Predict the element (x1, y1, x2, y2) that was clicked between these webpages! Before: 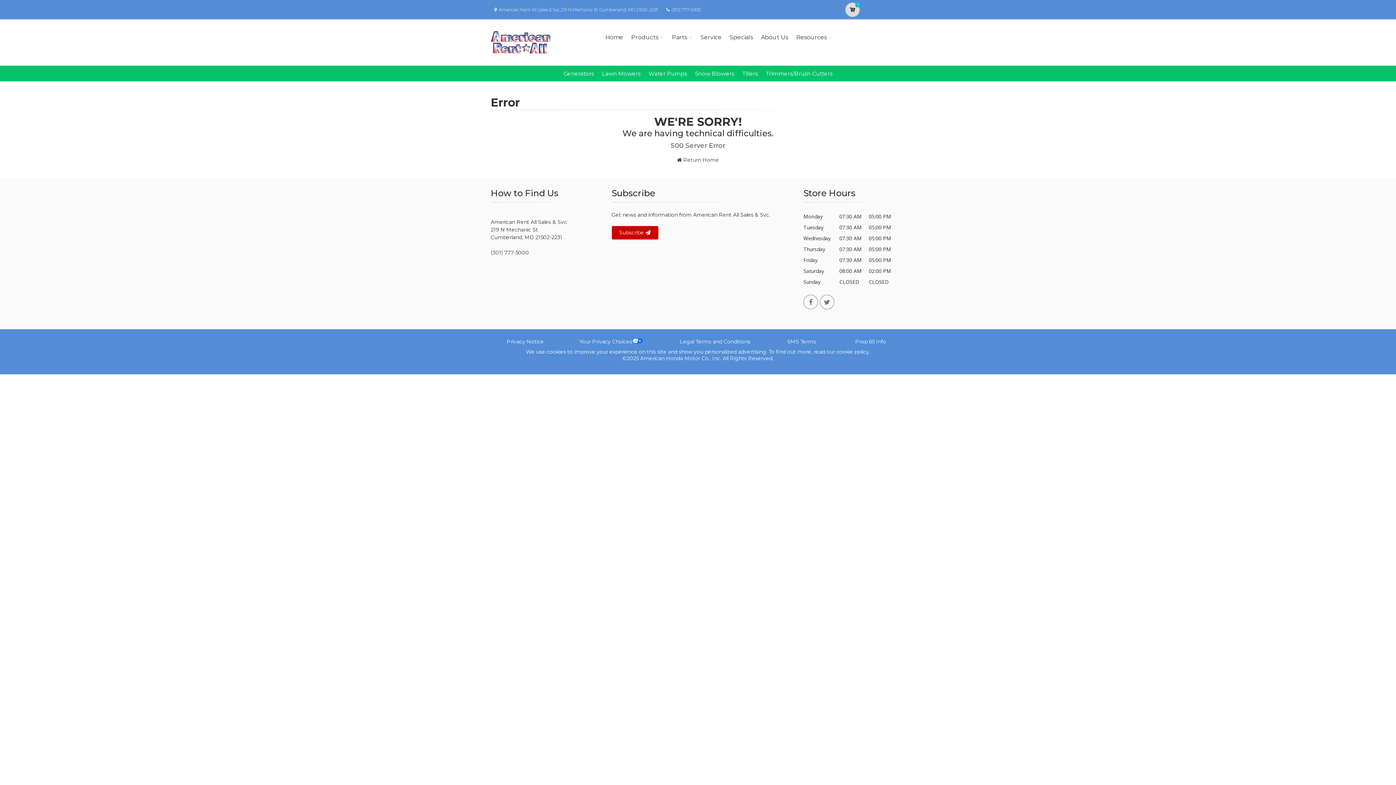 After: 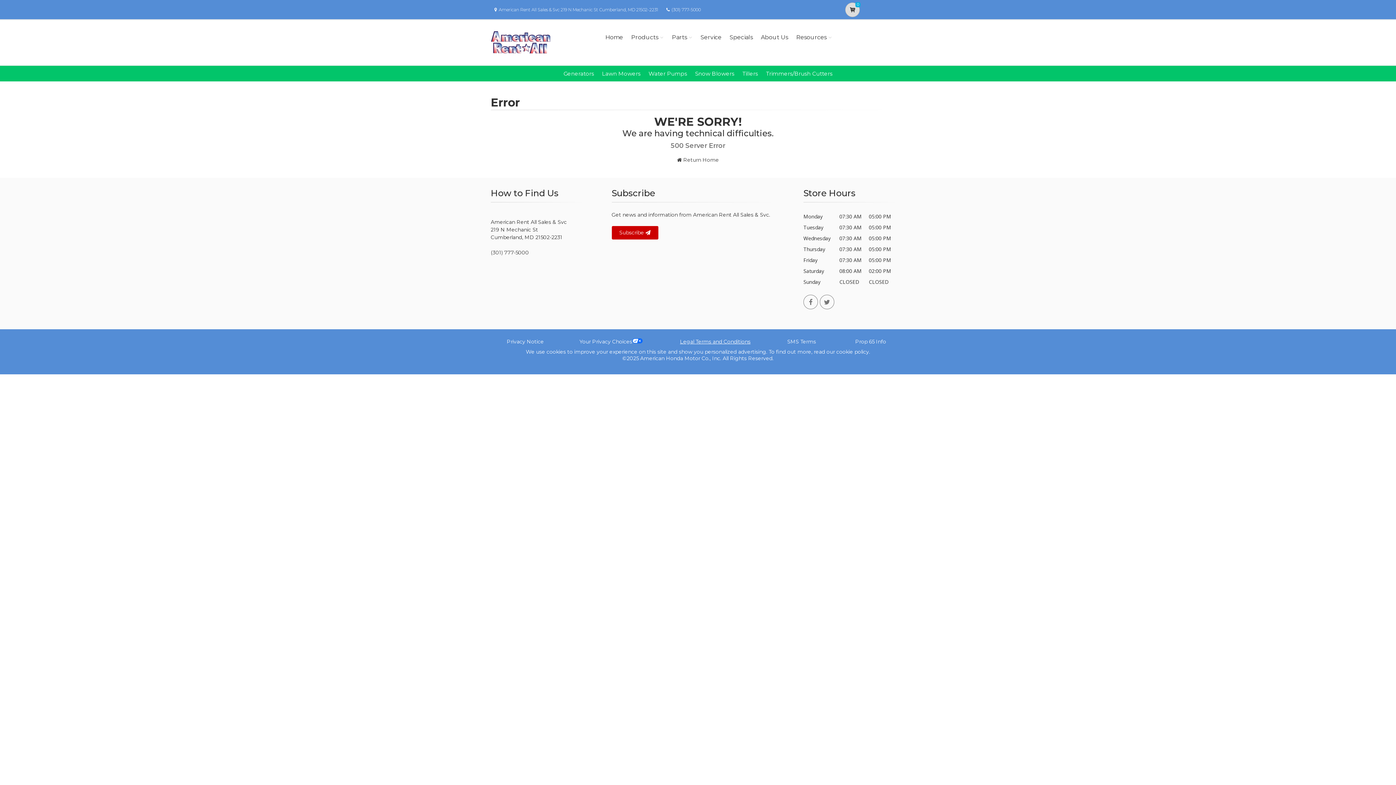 Action: bbox: (680, 338, 750, 345) label: Legal Terms and Conditions